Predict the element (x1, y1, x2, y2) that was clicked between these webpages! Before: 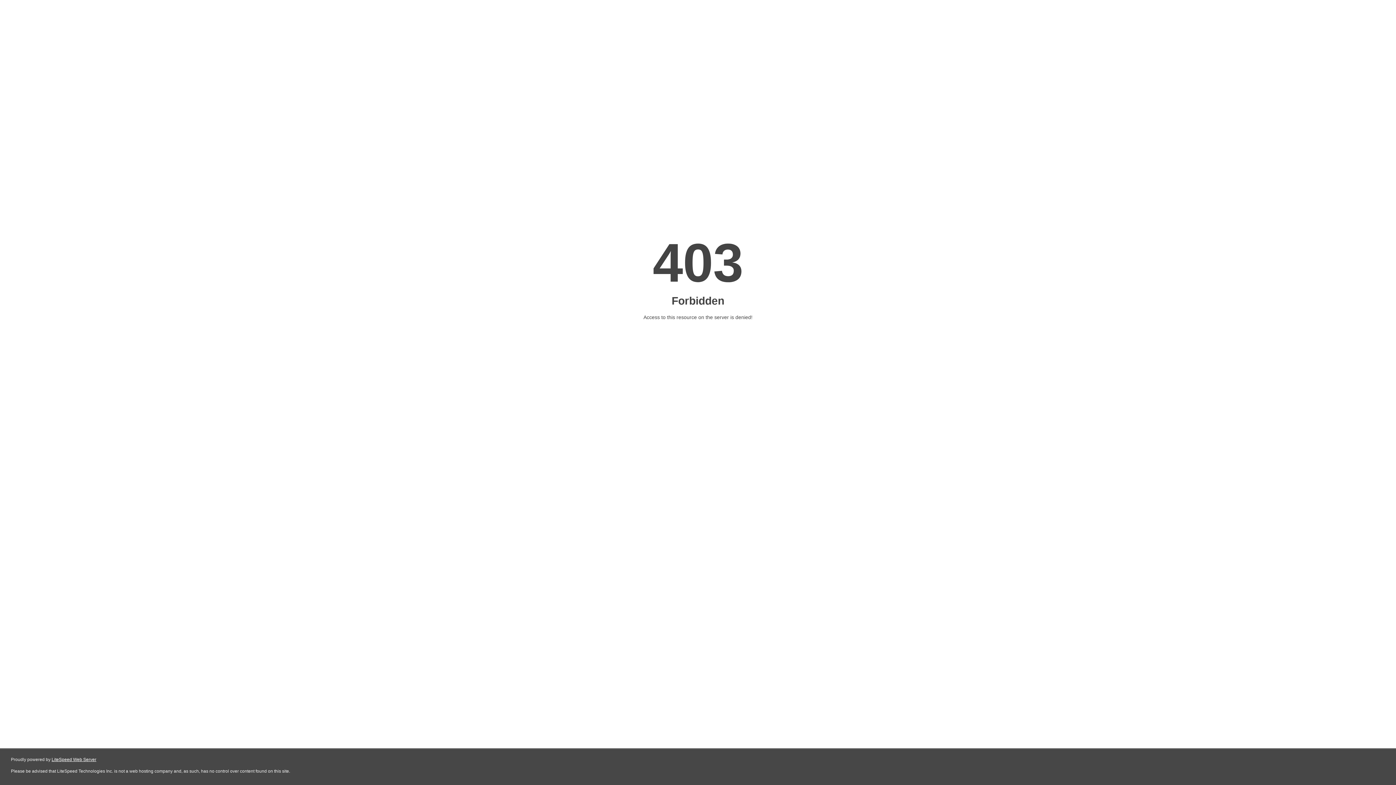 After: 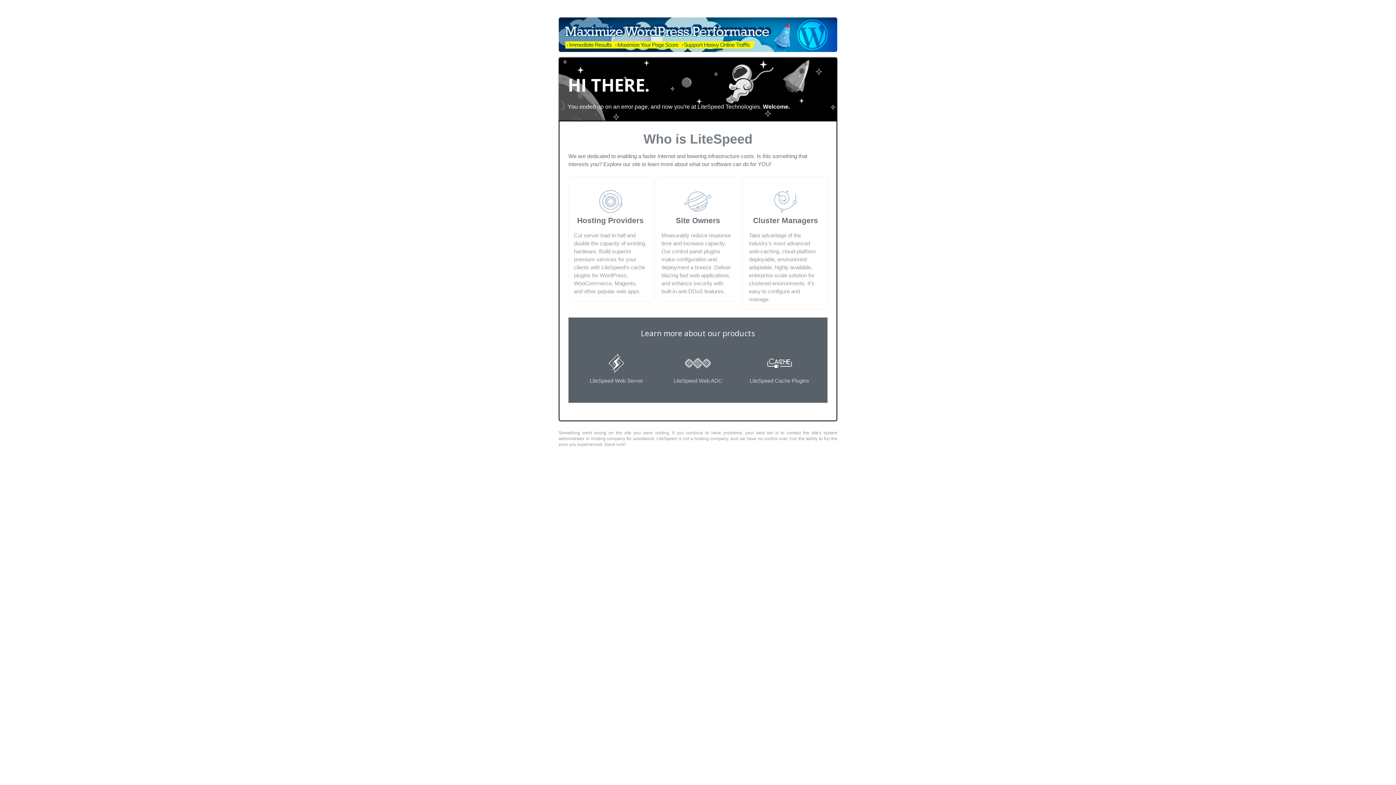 Action: label: LiteSpeed Web Server bbox: (51, 757, 96, 762)